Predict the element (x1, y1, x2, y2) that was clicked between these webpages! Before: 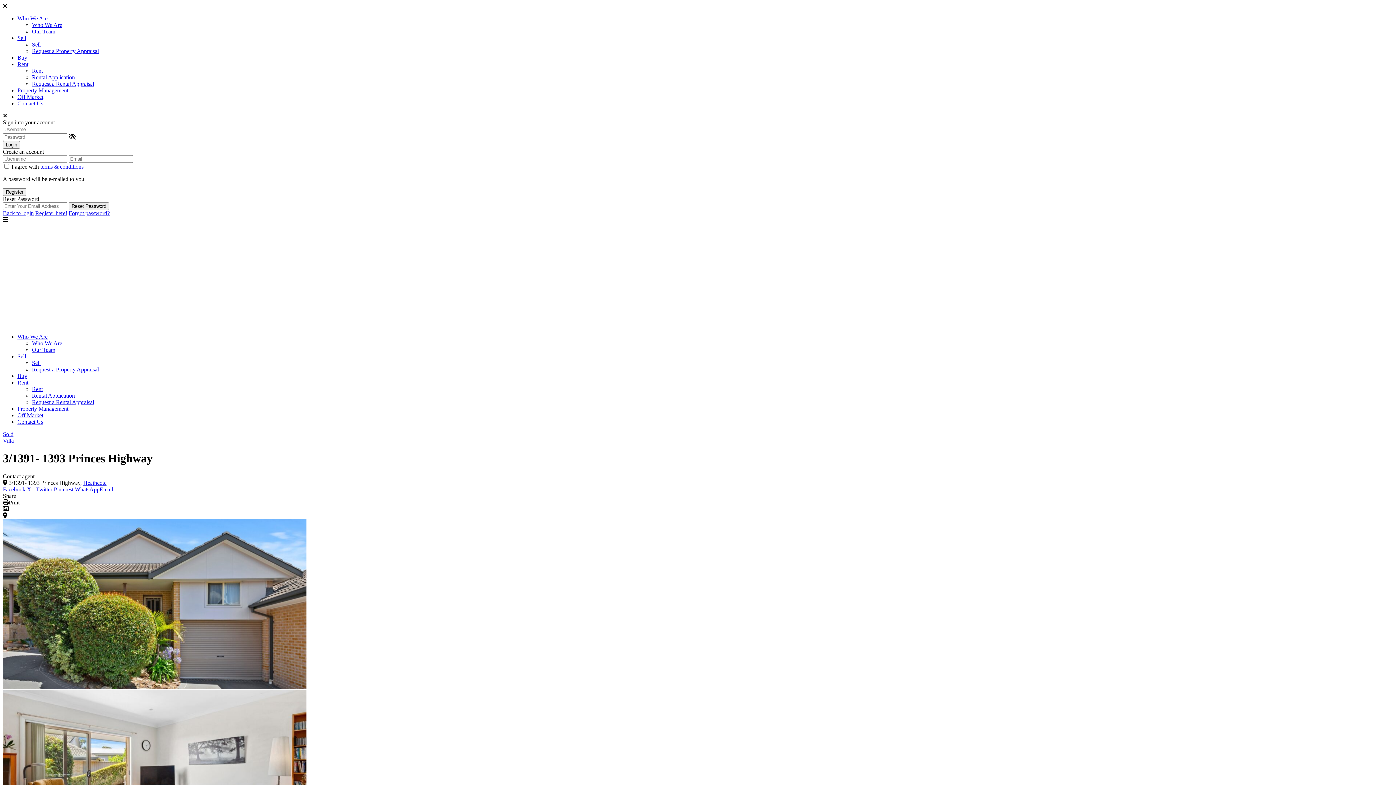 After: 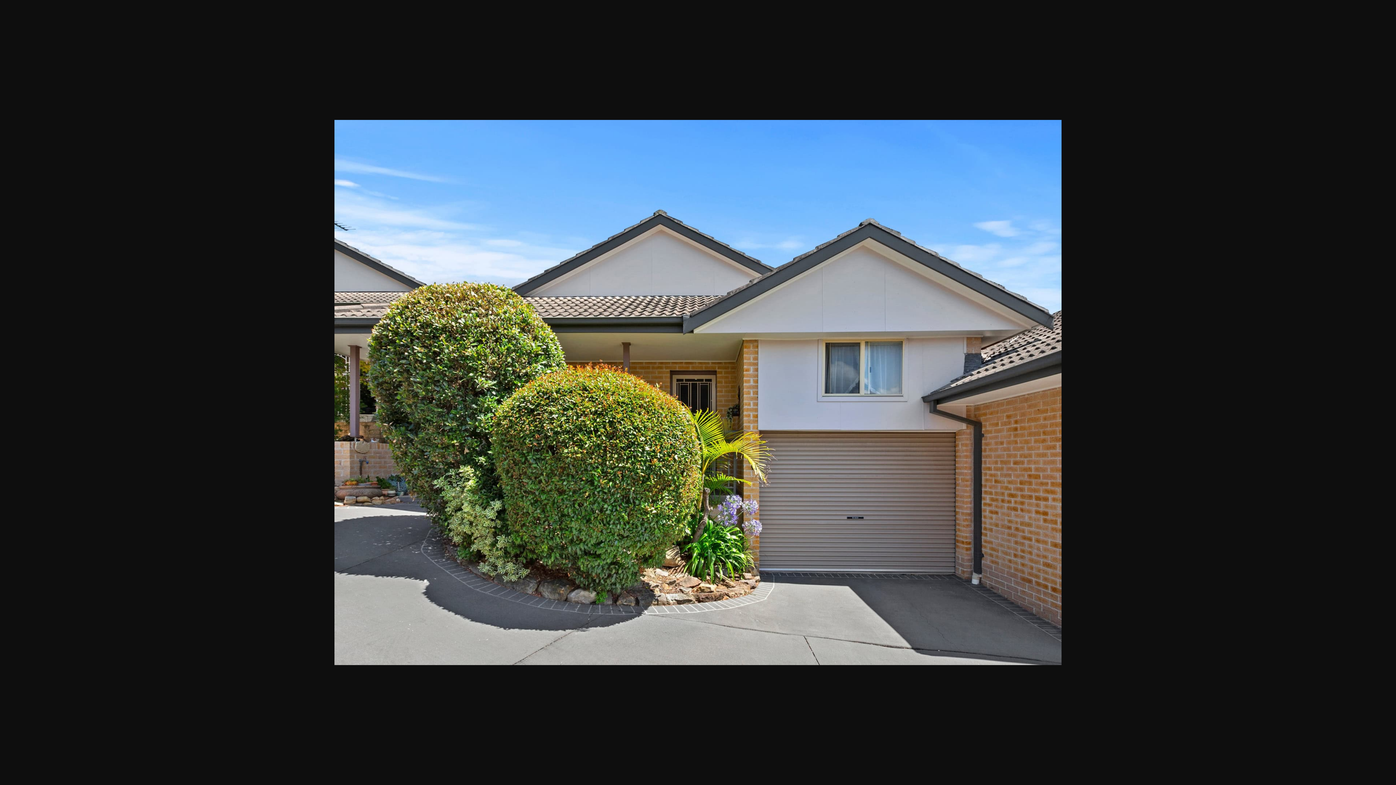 Action: bbox: (2, 683, 306, 690)